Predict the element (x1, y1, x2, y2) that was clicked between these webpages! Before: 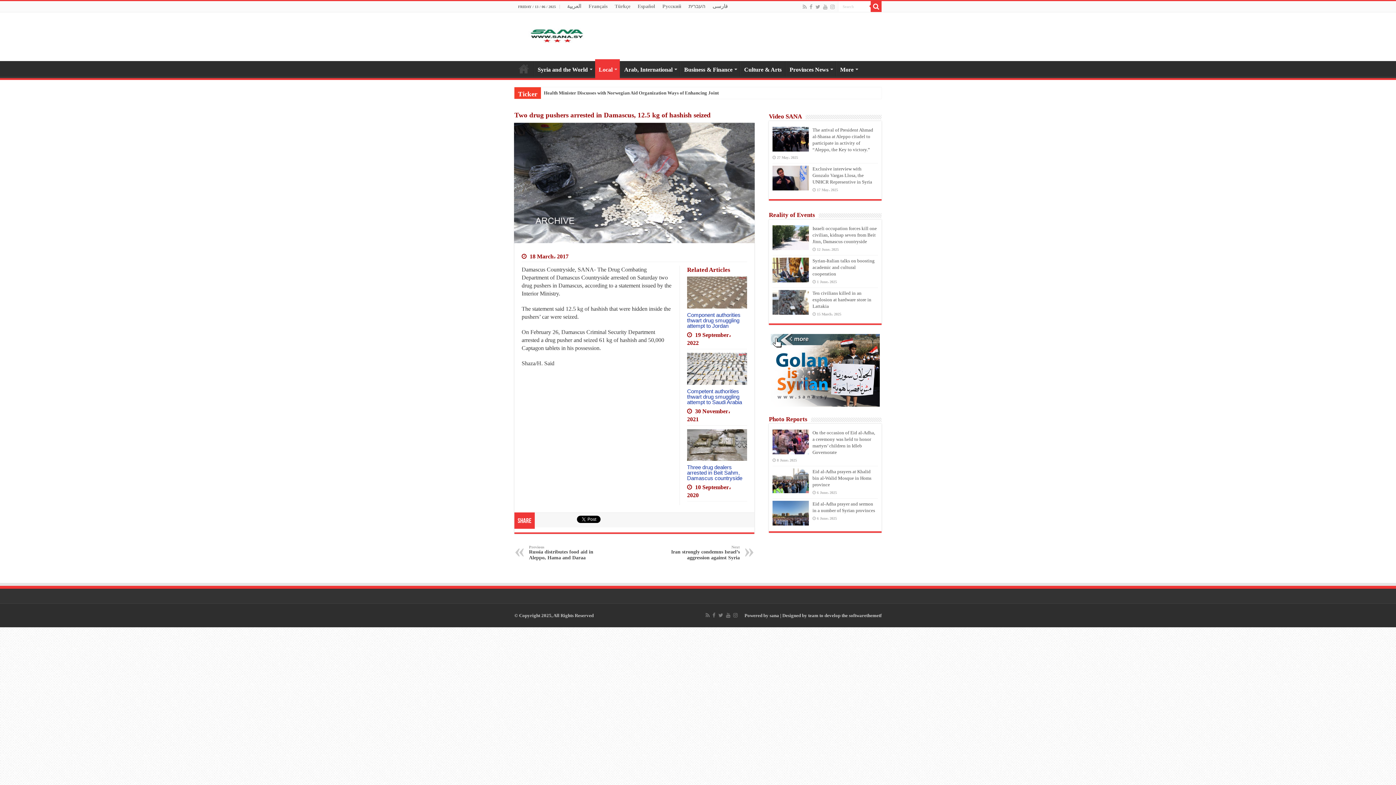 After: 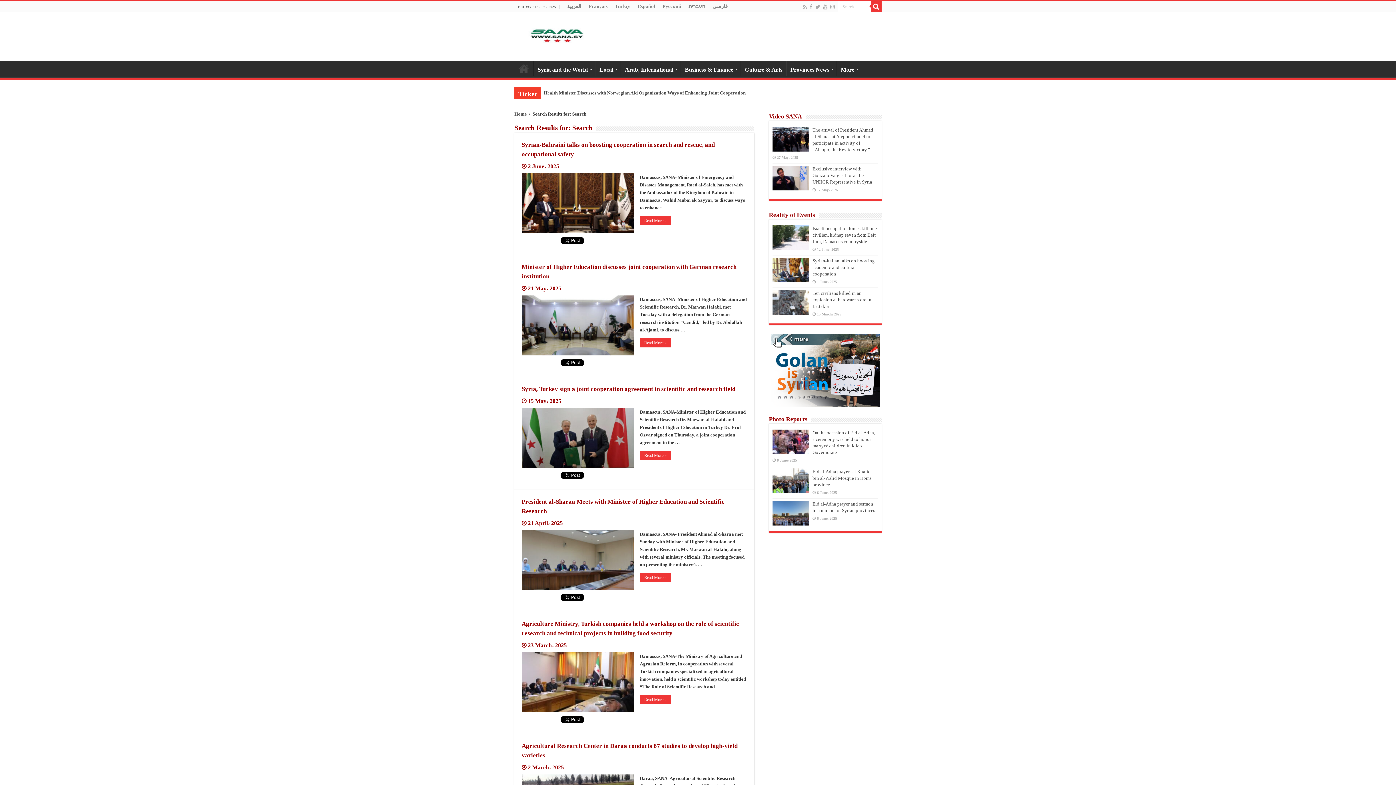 Action: bbox: (870, 1, 881, 12)